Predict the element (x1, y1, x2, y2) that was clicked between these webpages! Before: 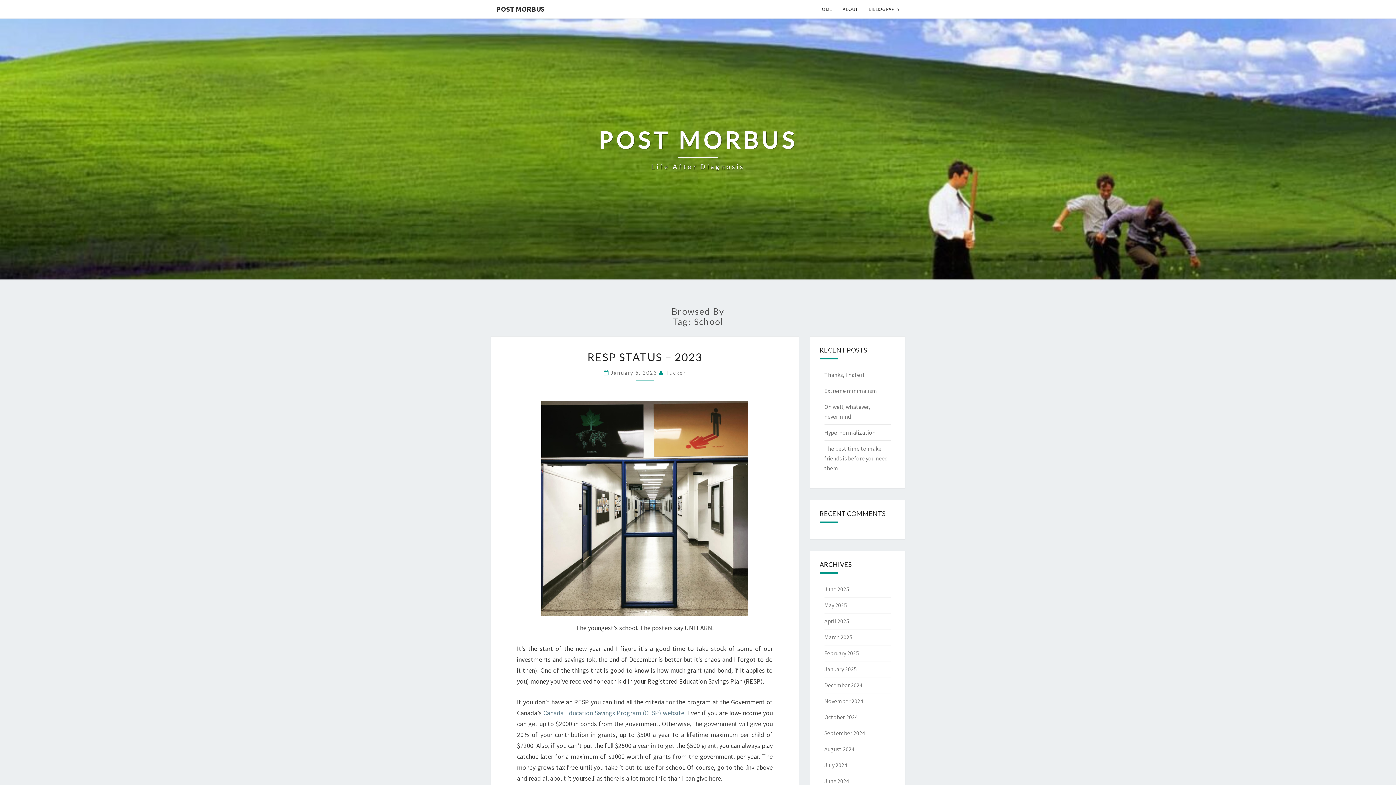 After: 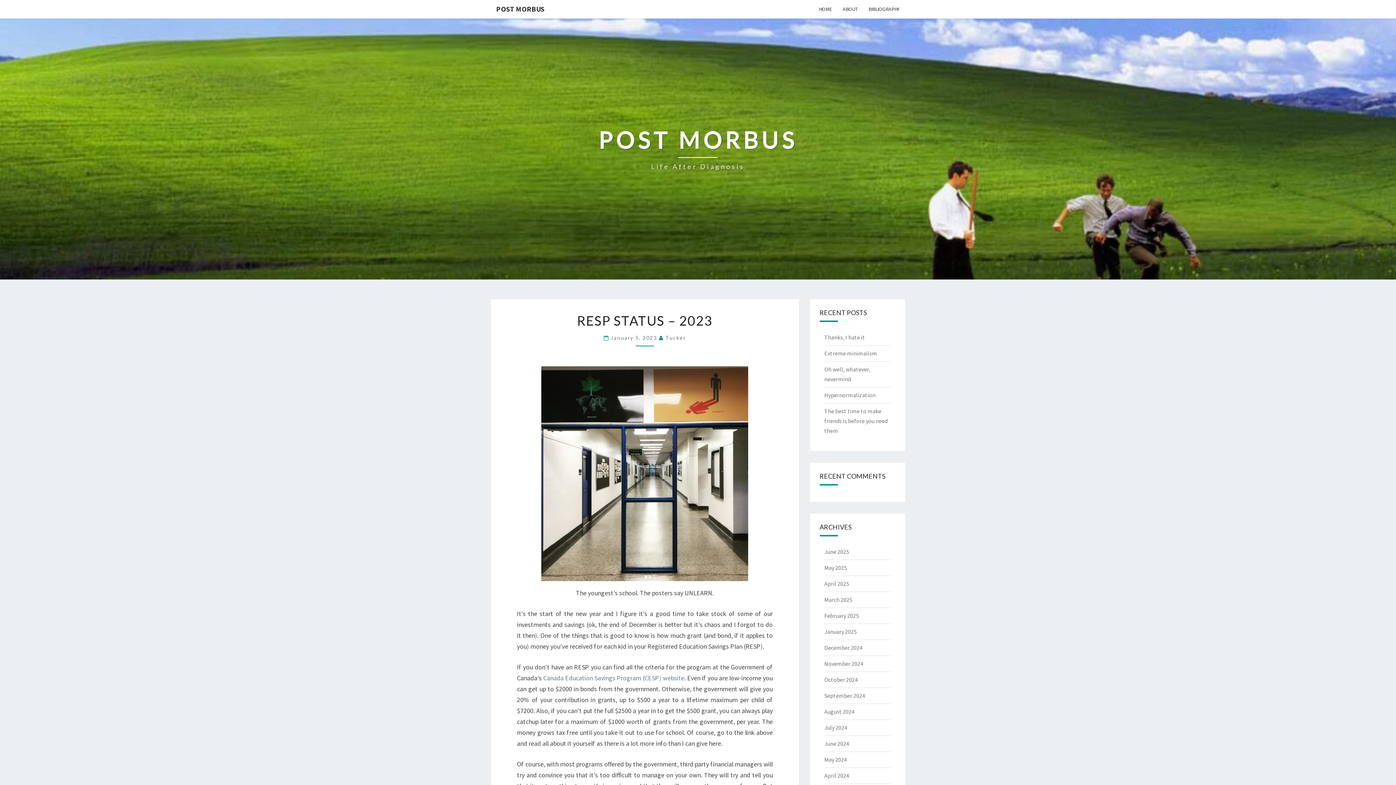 Action: label: RESP STATUS – 2023 bbox: (587, 350, 702, 363)